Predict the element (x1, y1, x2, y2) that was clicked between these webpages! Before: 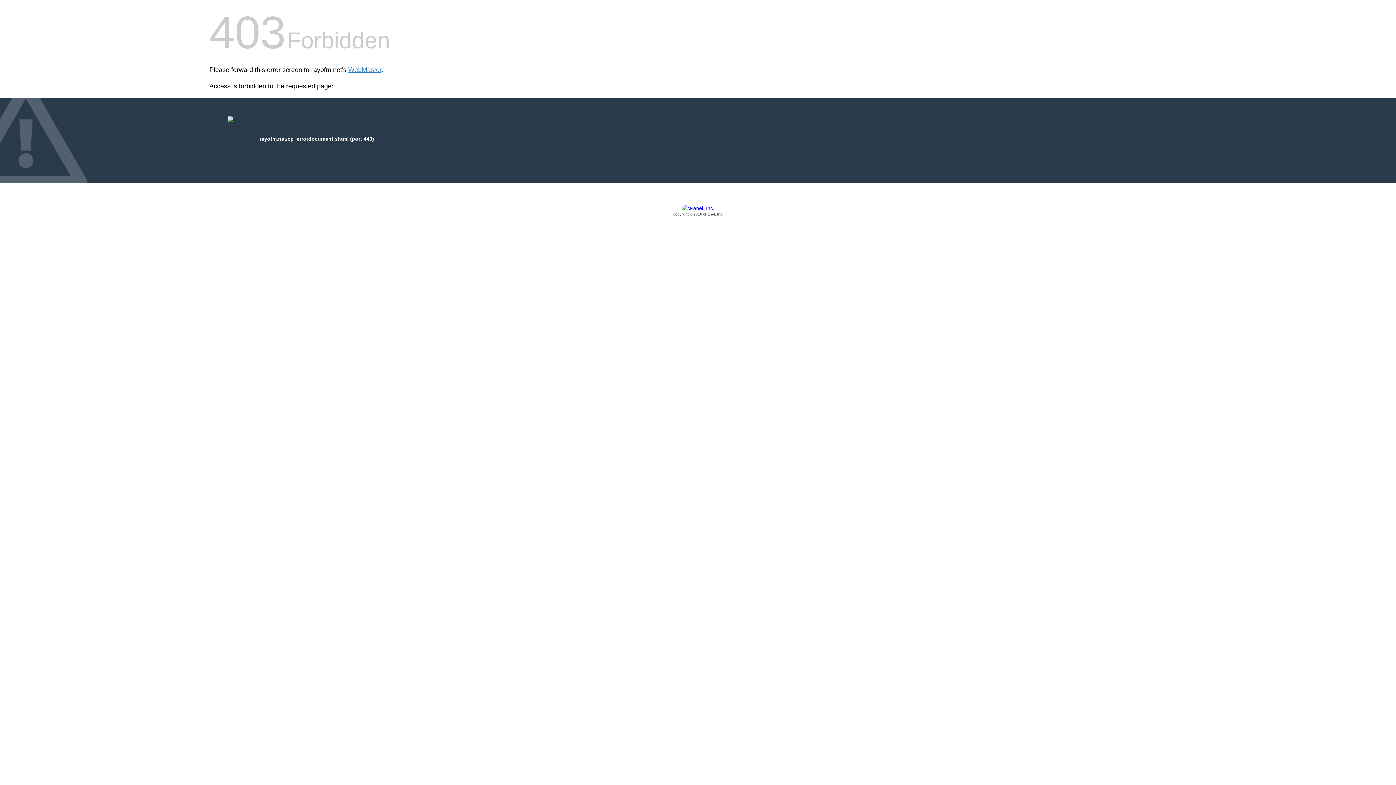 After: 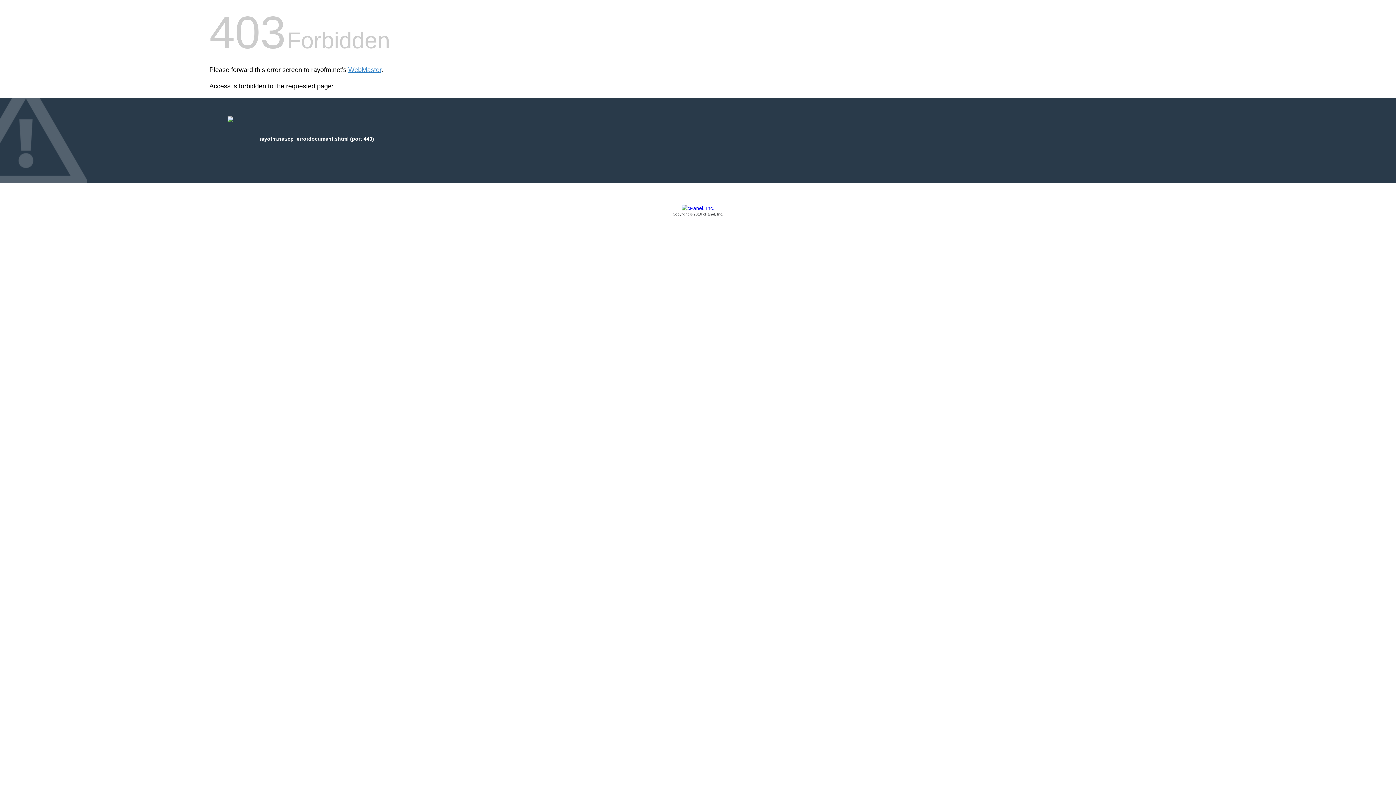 Action: bbox: (209, 205, 1186, 217) label: Copyright © 2016 cPanel, Inc.